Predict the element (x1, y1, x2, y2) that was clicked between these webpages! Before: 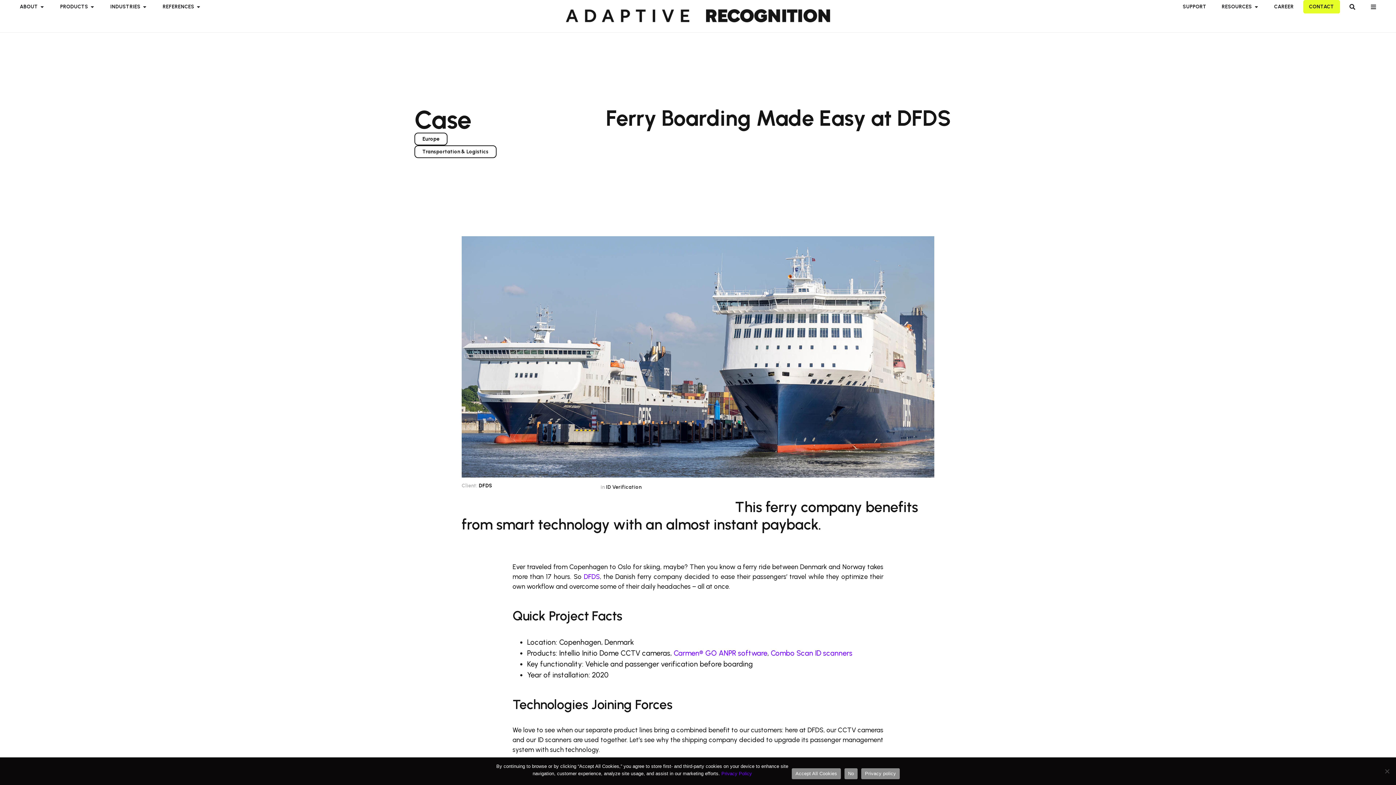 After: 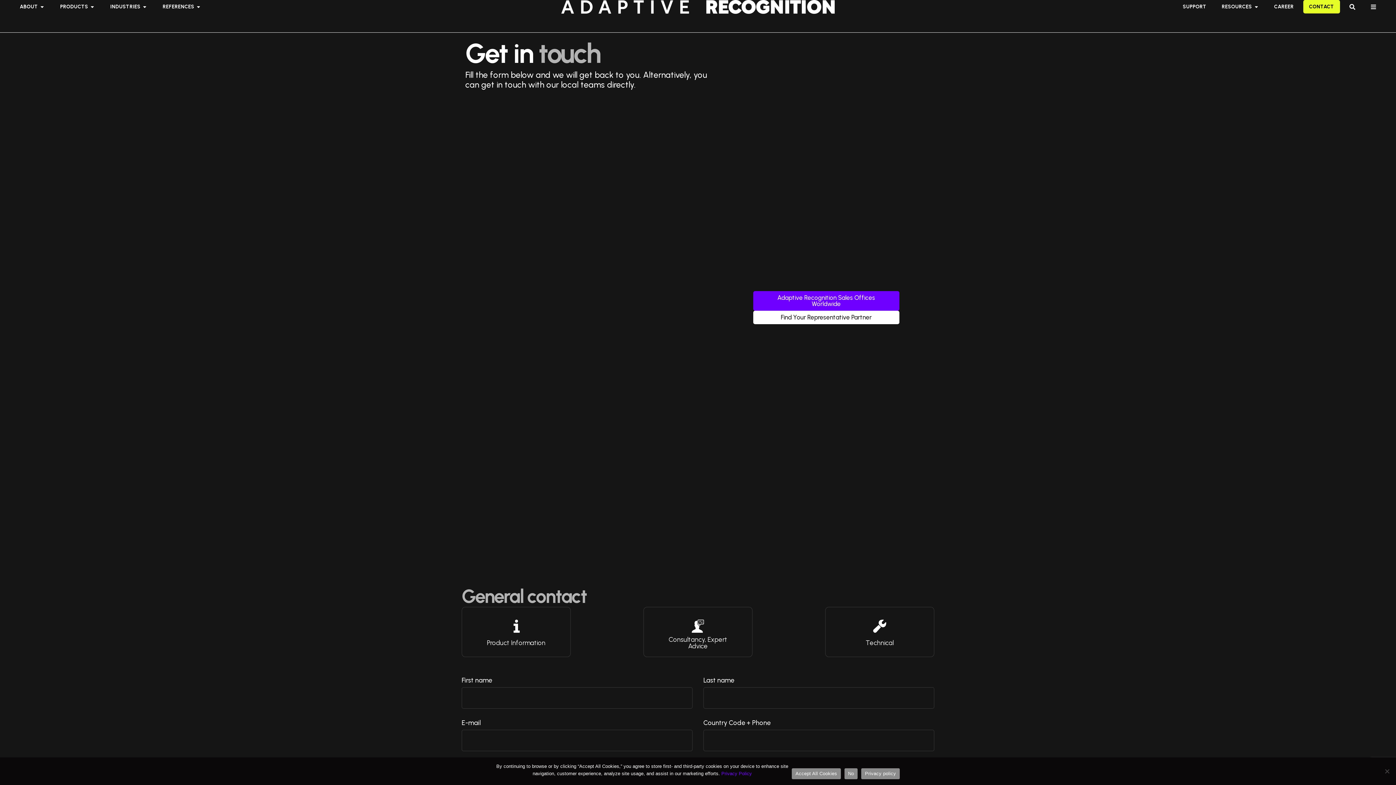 Action: label: CONTACT bbox: (1309, 2, 1334, 10)